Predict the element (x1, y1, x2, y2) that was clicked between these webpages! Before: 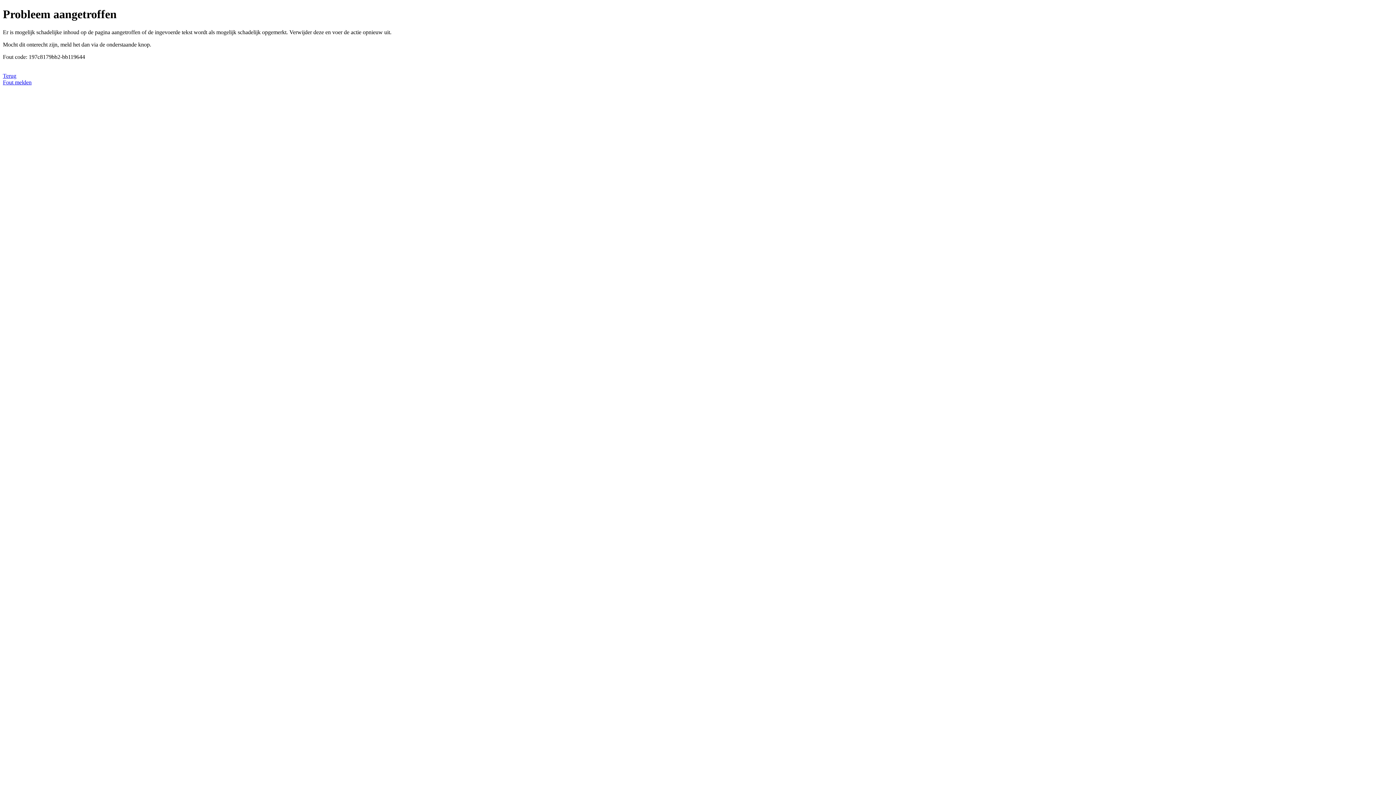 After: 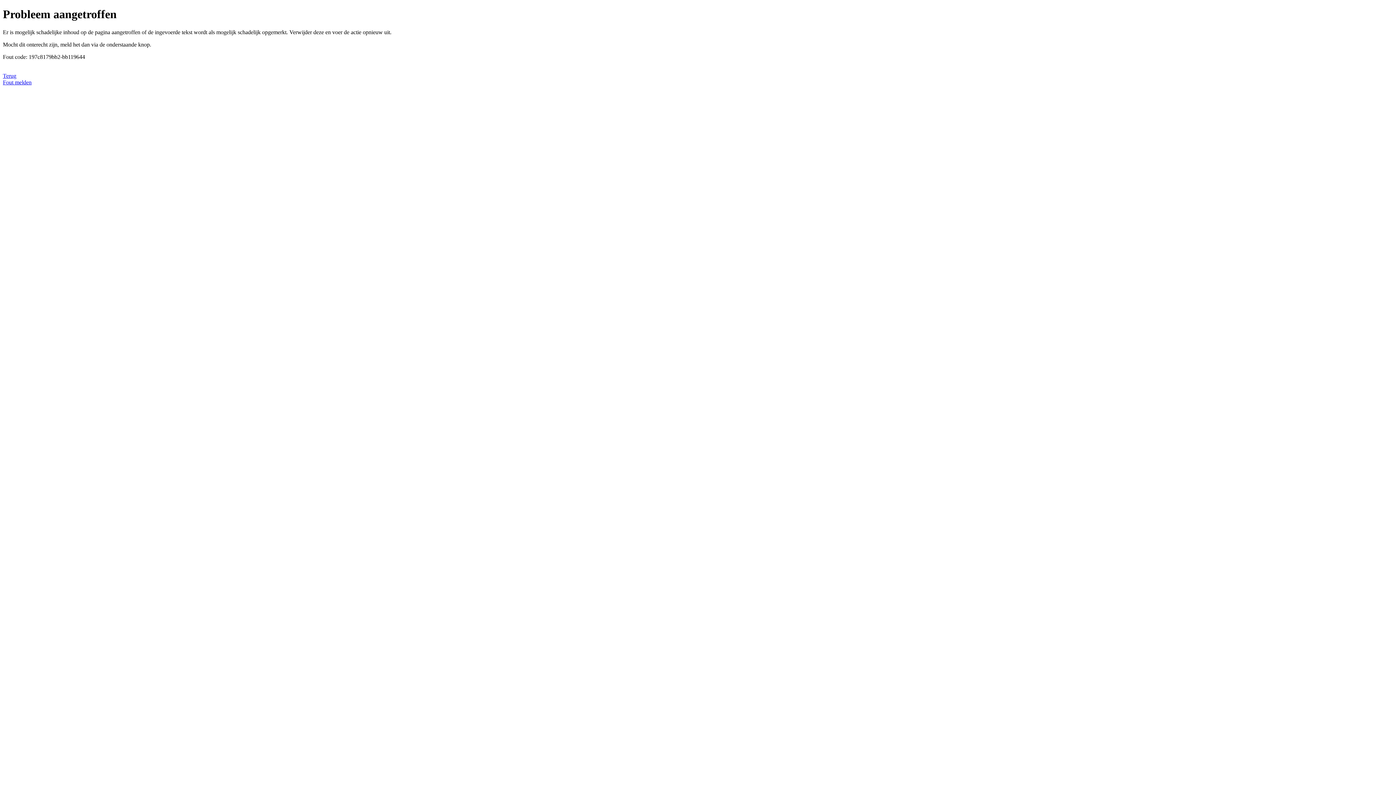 Action: label: Fout melden bbox: (2, 79, 31, 85)